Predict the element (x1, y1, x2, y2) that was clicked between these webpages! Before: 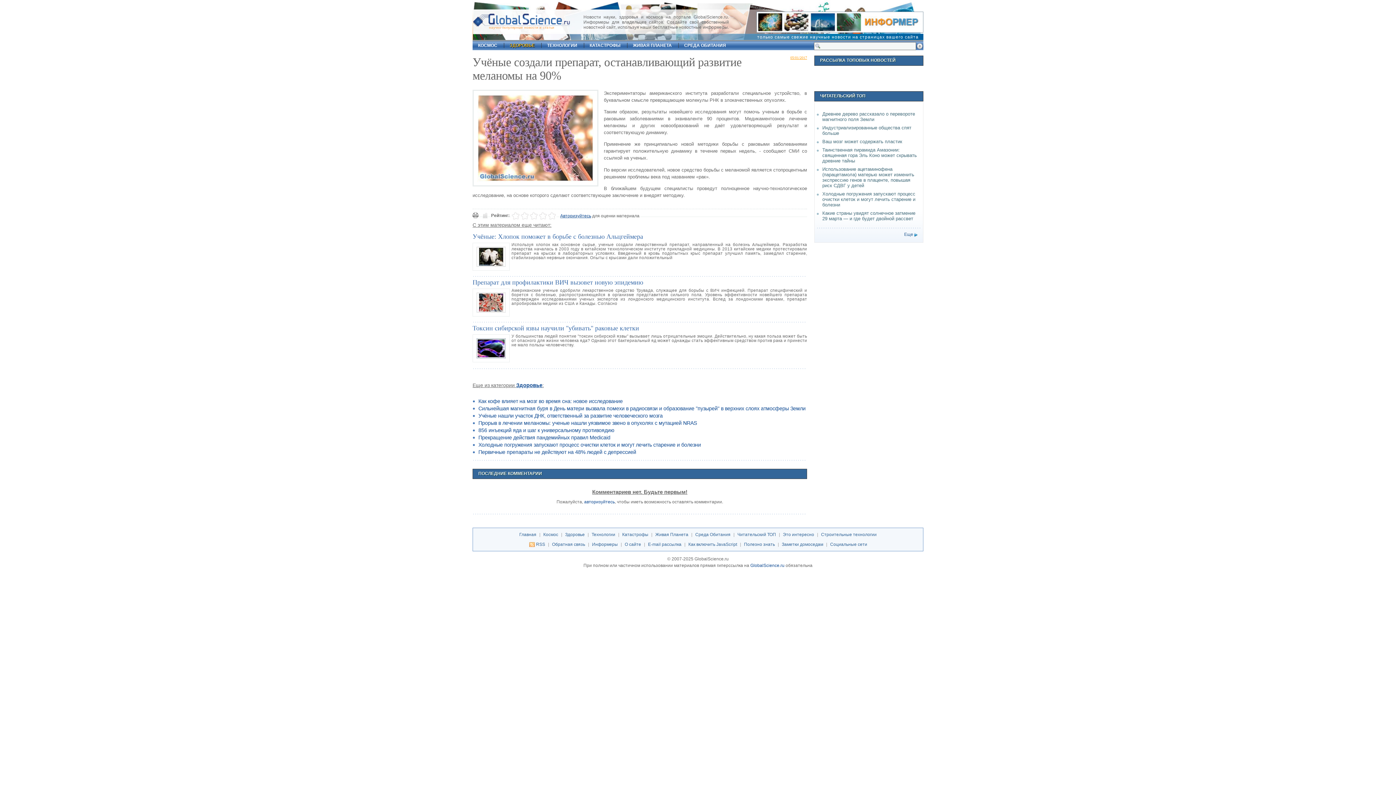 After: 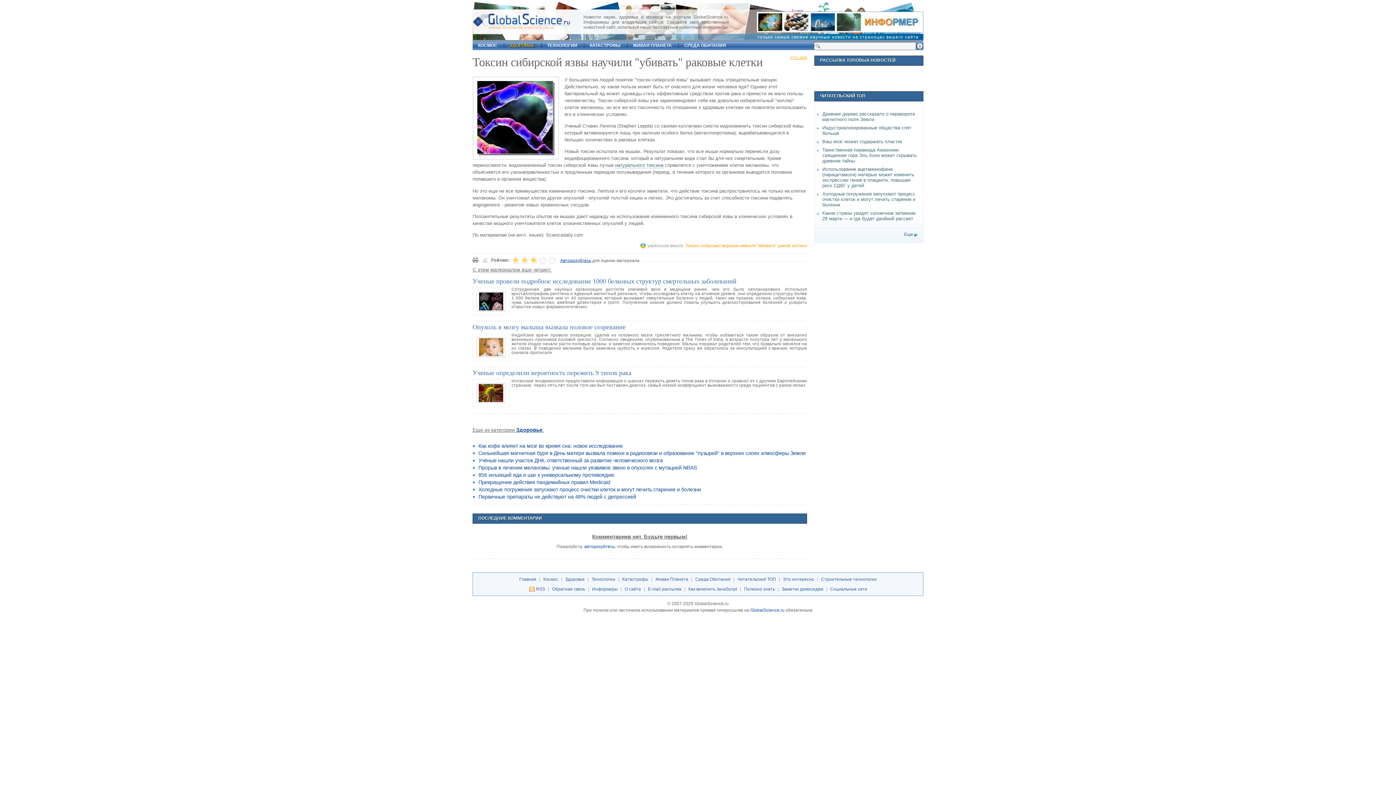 Action: label: Токсин сибирской язвы научили "убивать" раковые клетки bbox: (472, 324, 639, 332)